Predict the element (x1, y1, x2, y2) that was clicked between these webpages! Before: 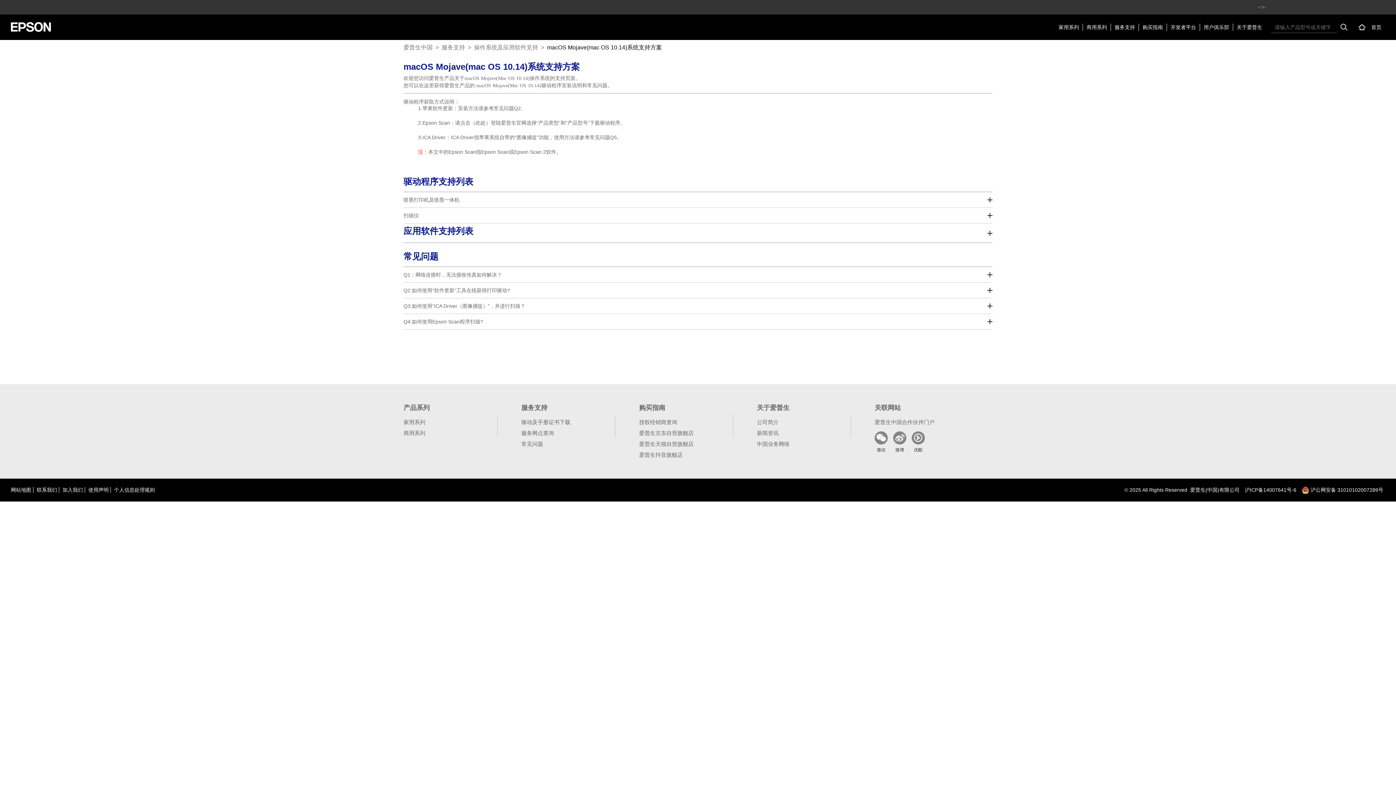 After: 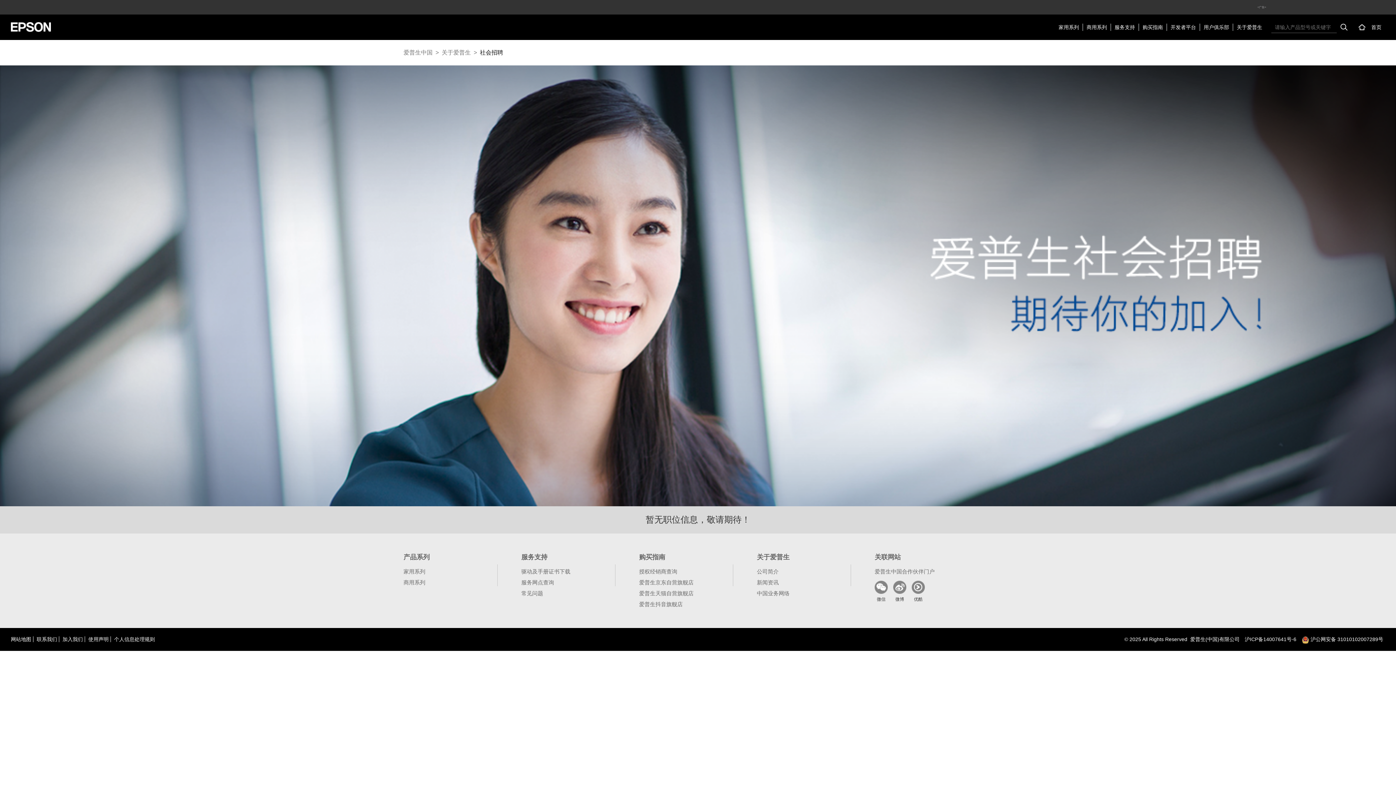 Action: label: 加入我们 bbox: (62, 487, 85, 493)